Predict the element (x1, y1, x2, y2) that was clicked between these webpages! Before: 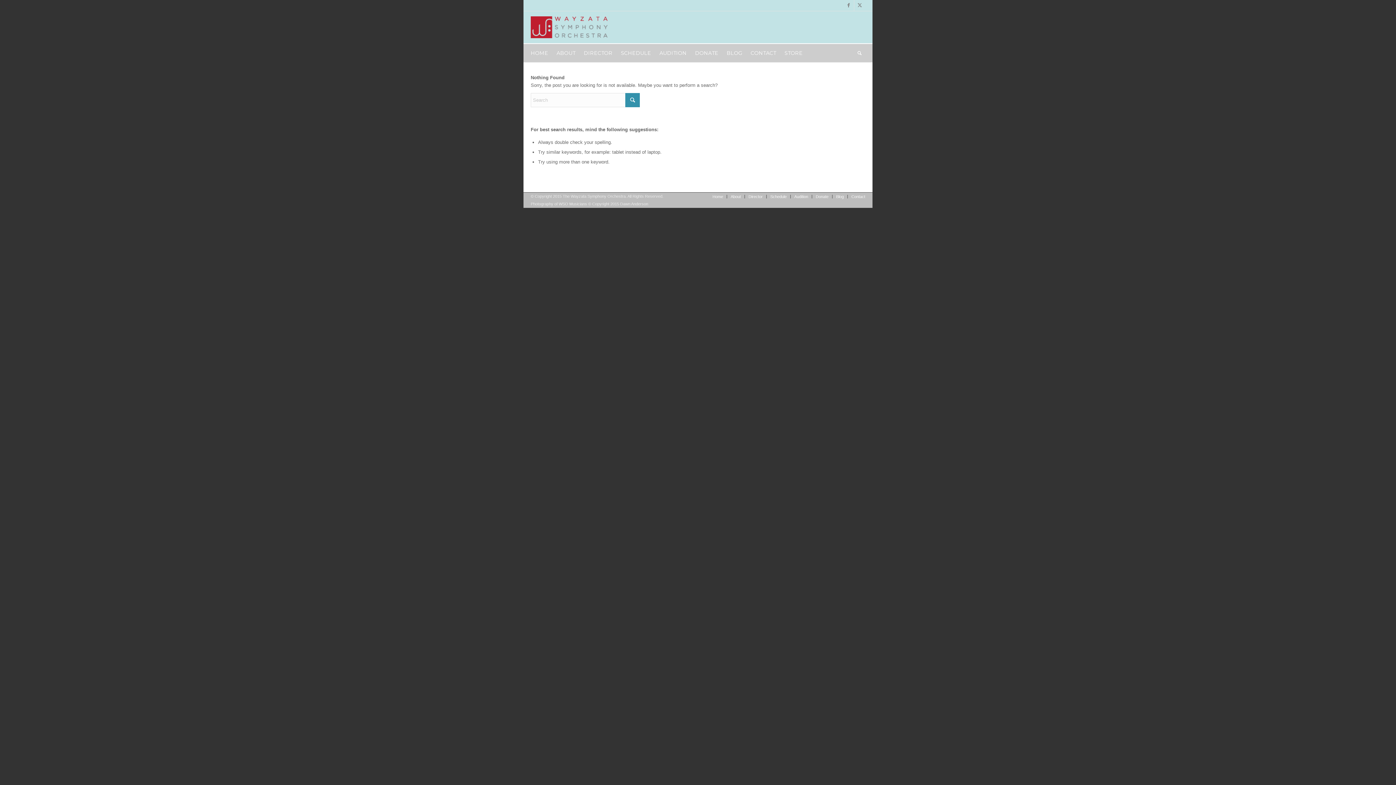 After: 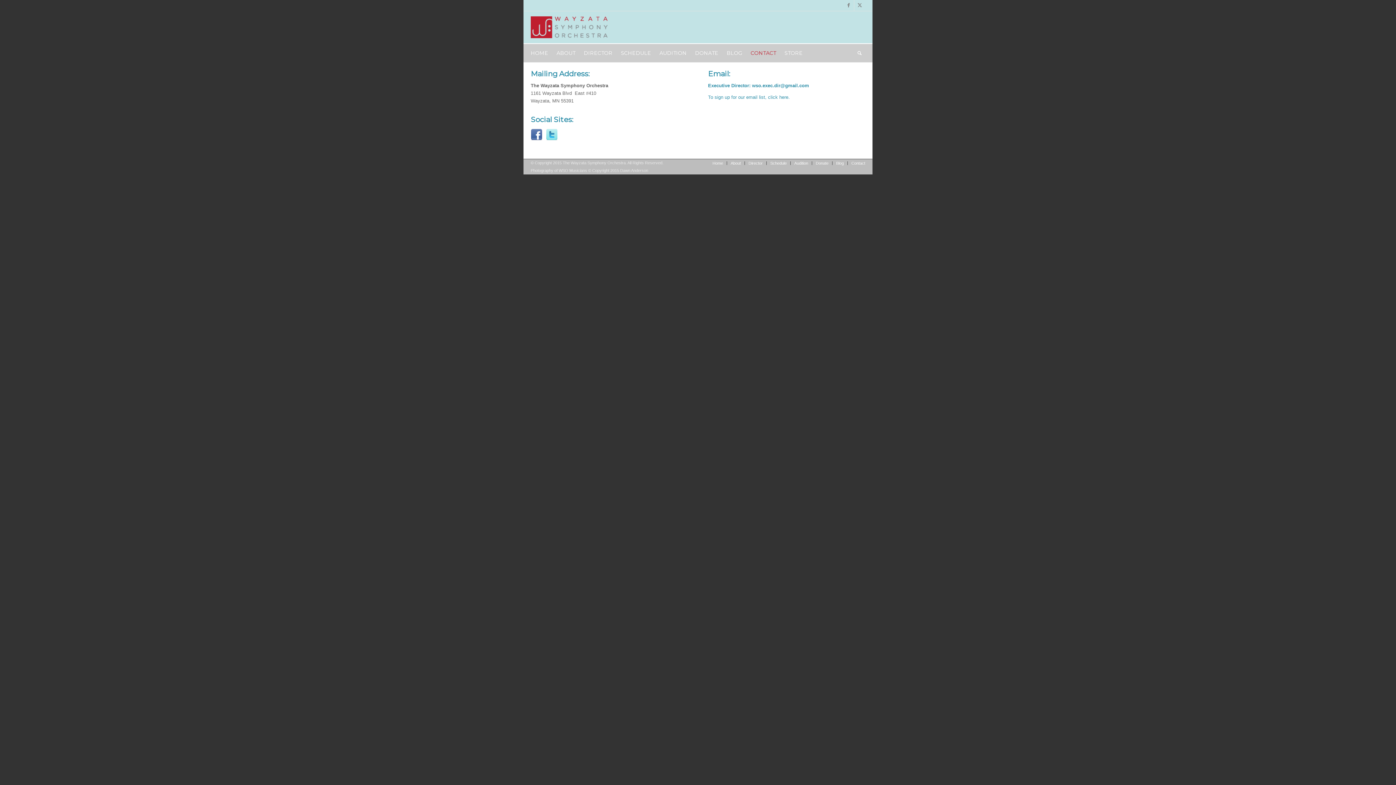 Action: label: CONTACT bbox: (750, 44, 781, 62)